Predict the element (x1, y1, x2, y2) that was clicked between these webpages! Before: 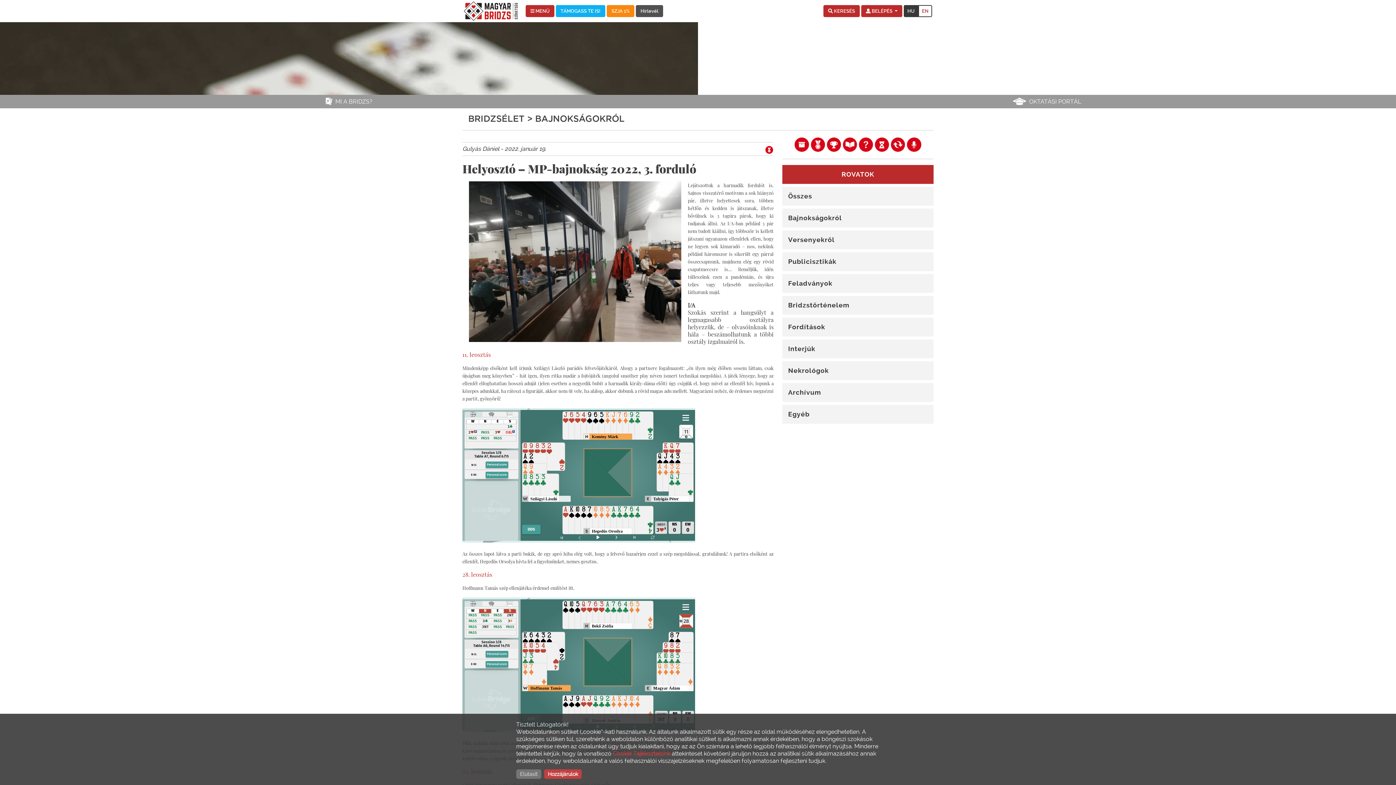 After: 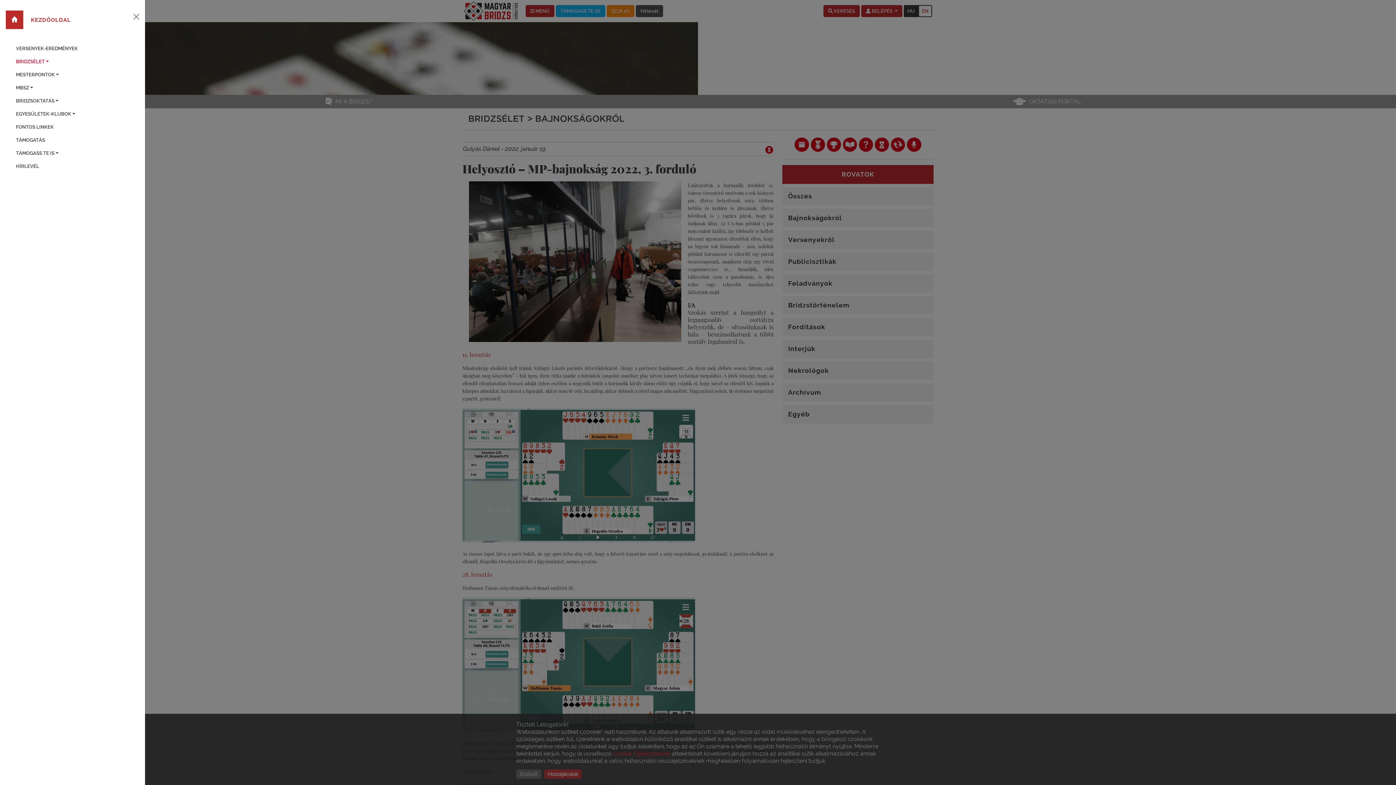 Action: bbox: (525, 5, 554, 17) label:  MENÜ